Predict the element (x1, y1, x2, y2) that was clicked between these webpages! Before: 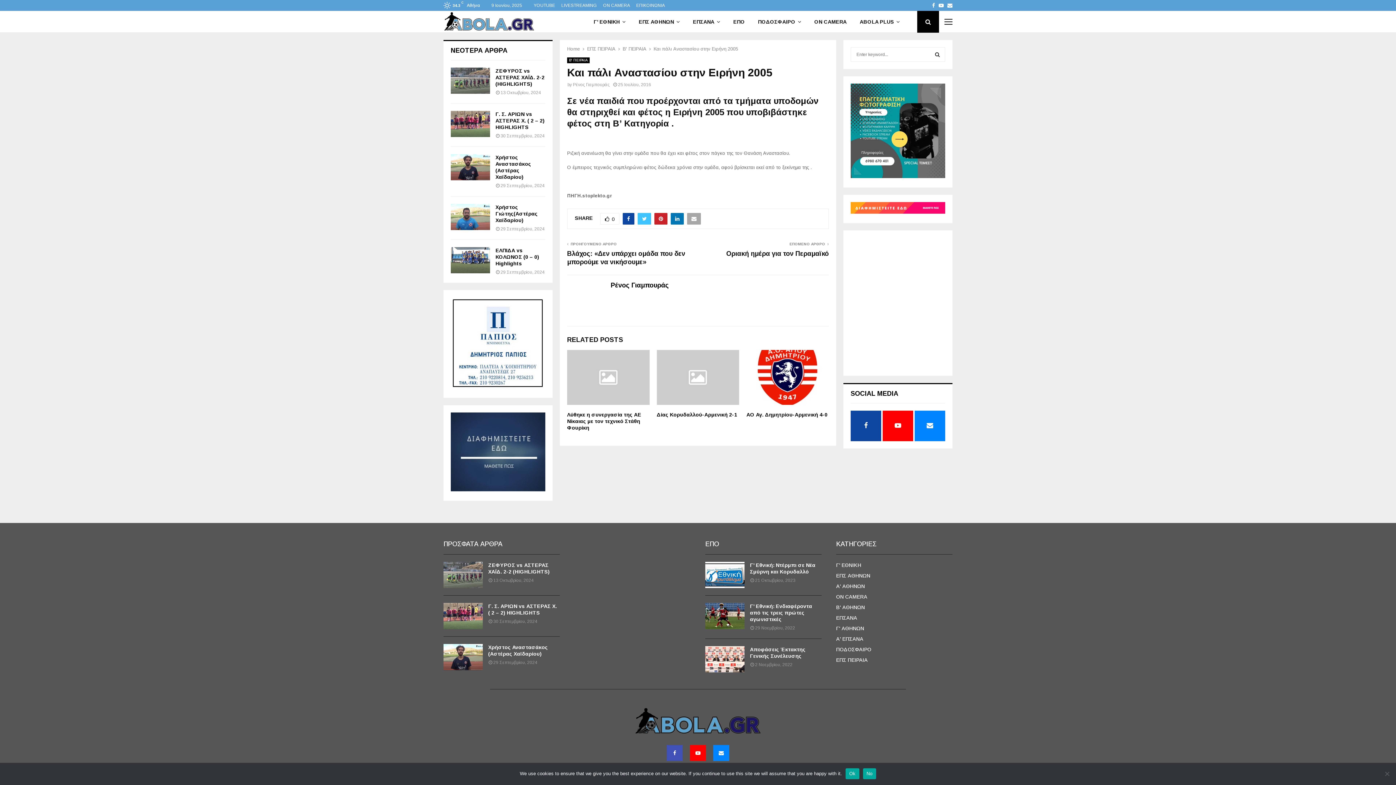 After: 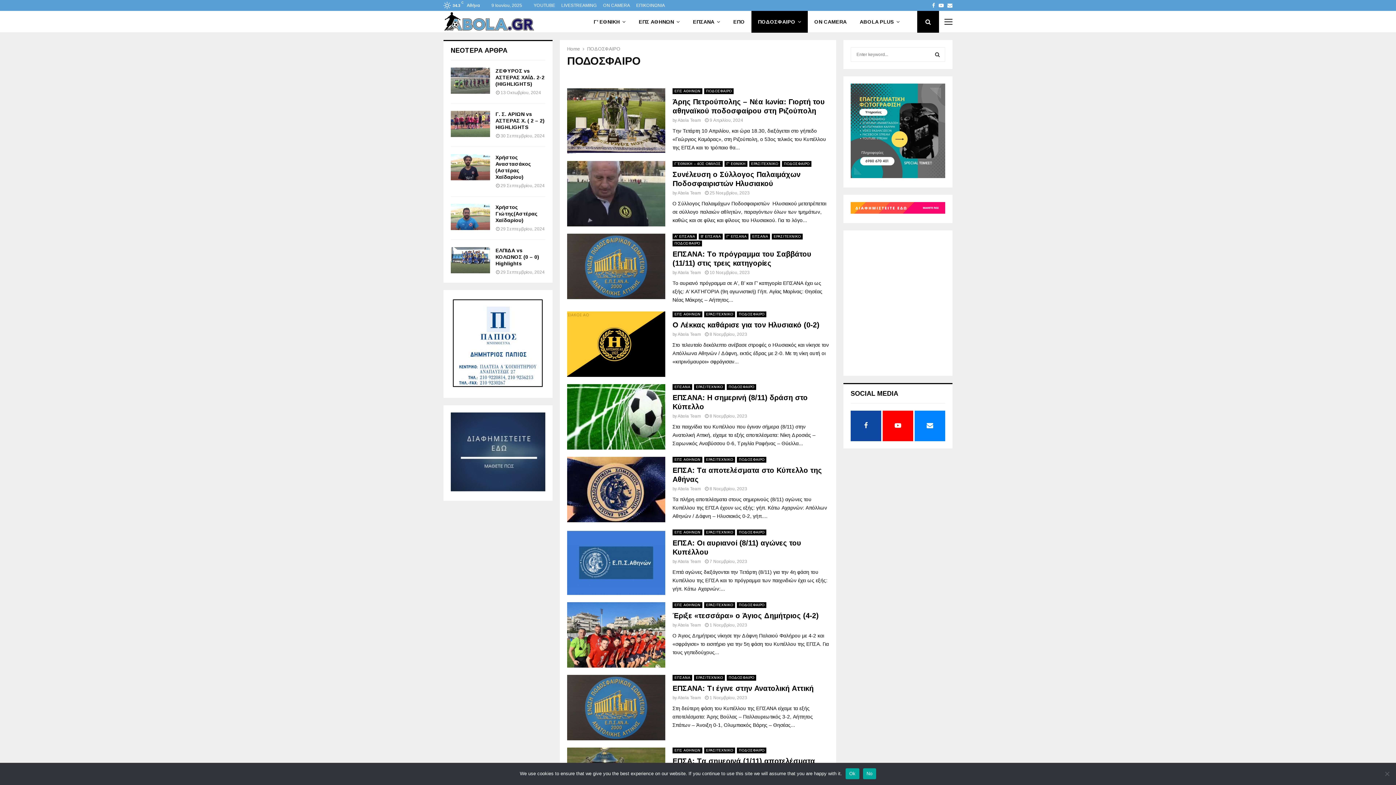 Action: bbox: (836, 646, 871, 652) label: ΠΟΔΟΣΦΑΙΡΟ